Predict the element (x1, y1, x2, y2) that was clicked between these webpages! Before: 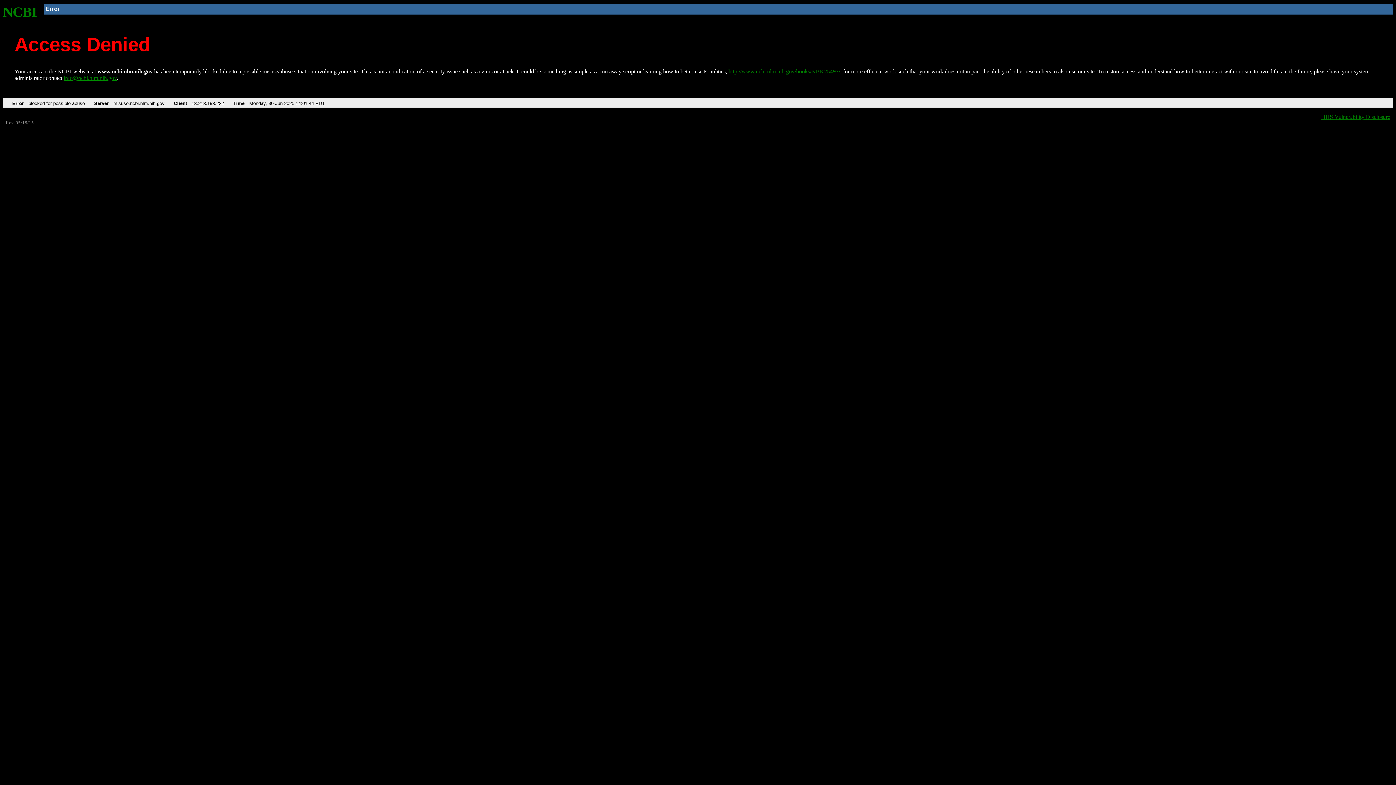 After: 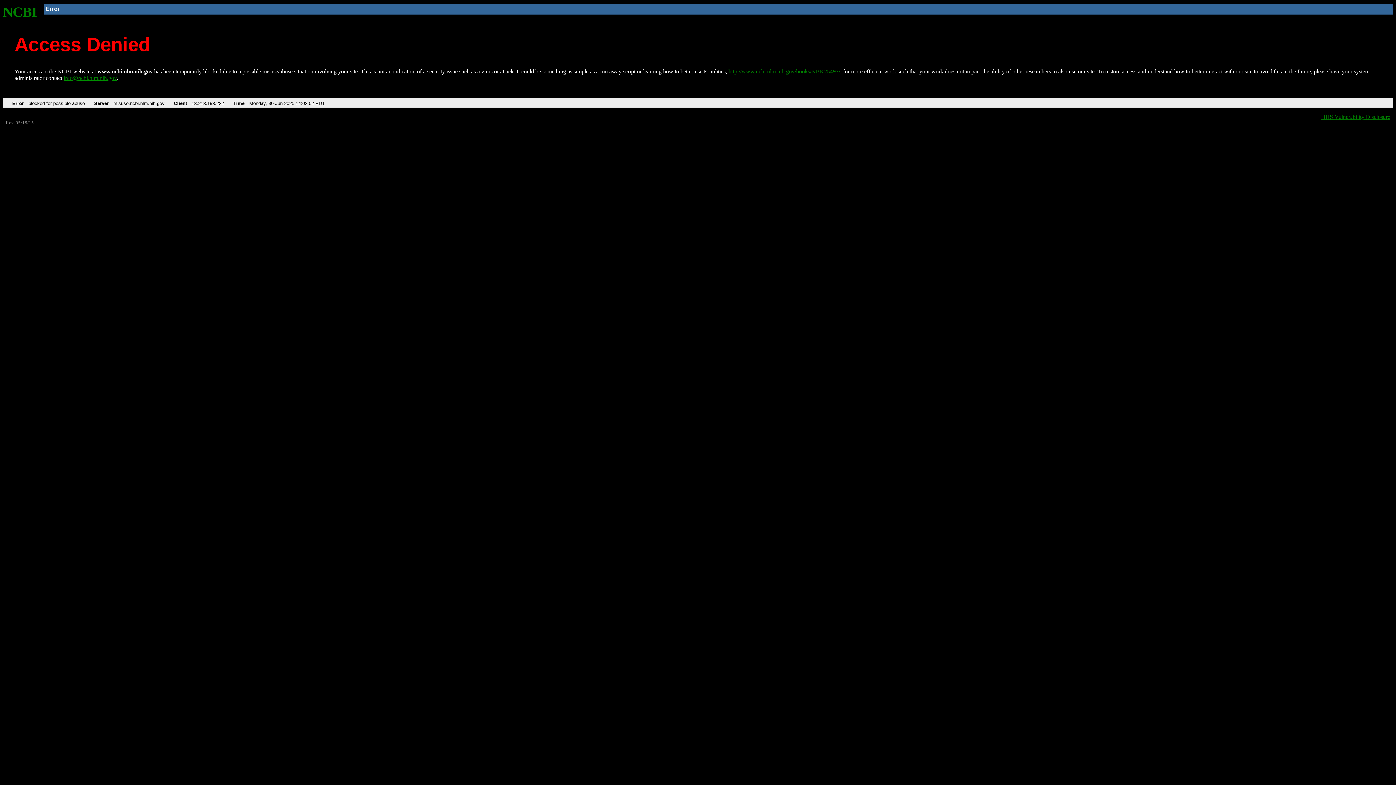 Action: bbox: (728, 68, 840, 74) label: http://www.ncbi.nlm.nih.gov/books/NBK25497/